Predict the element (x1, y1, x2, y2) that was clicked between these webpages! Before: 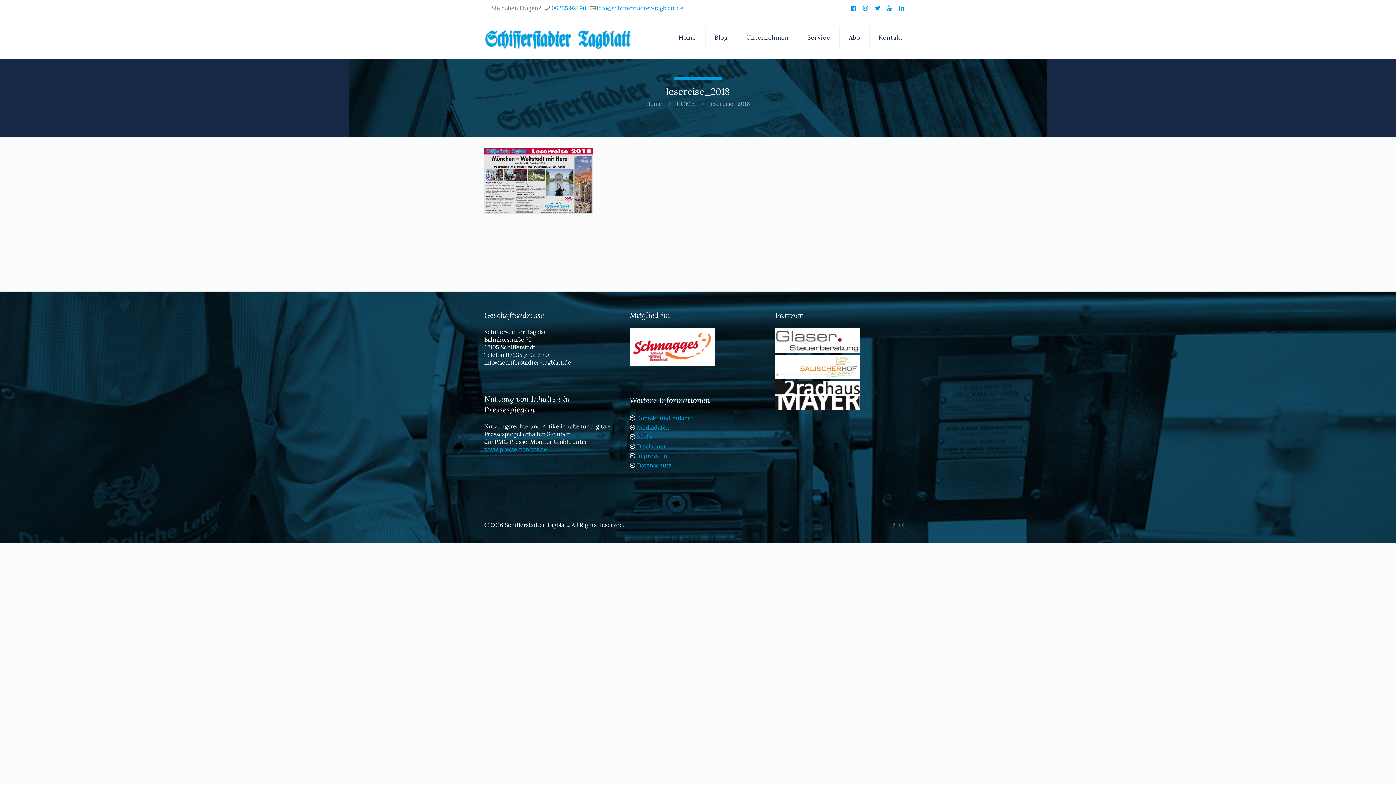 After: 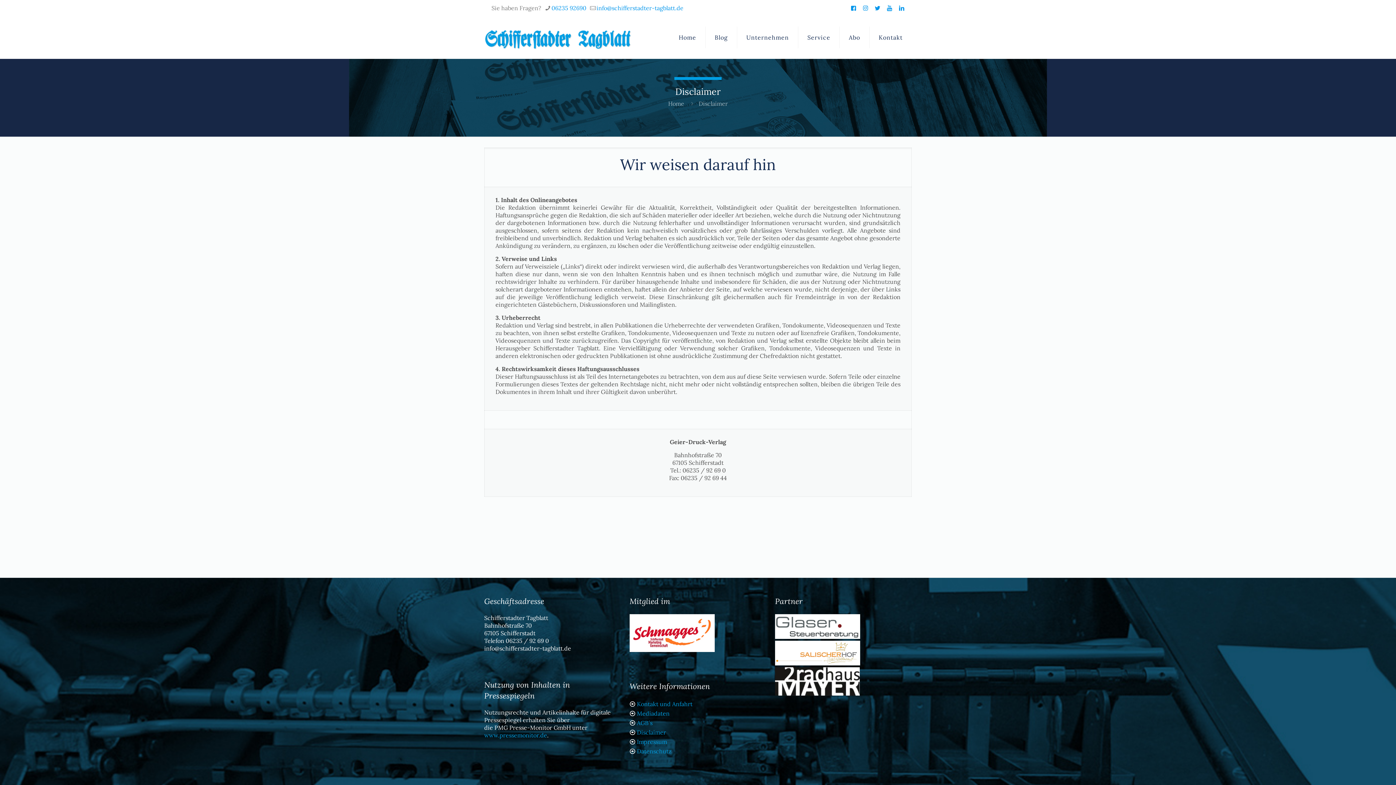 Action: label: Disclaimer bbox: (637, 443, 666, 450)